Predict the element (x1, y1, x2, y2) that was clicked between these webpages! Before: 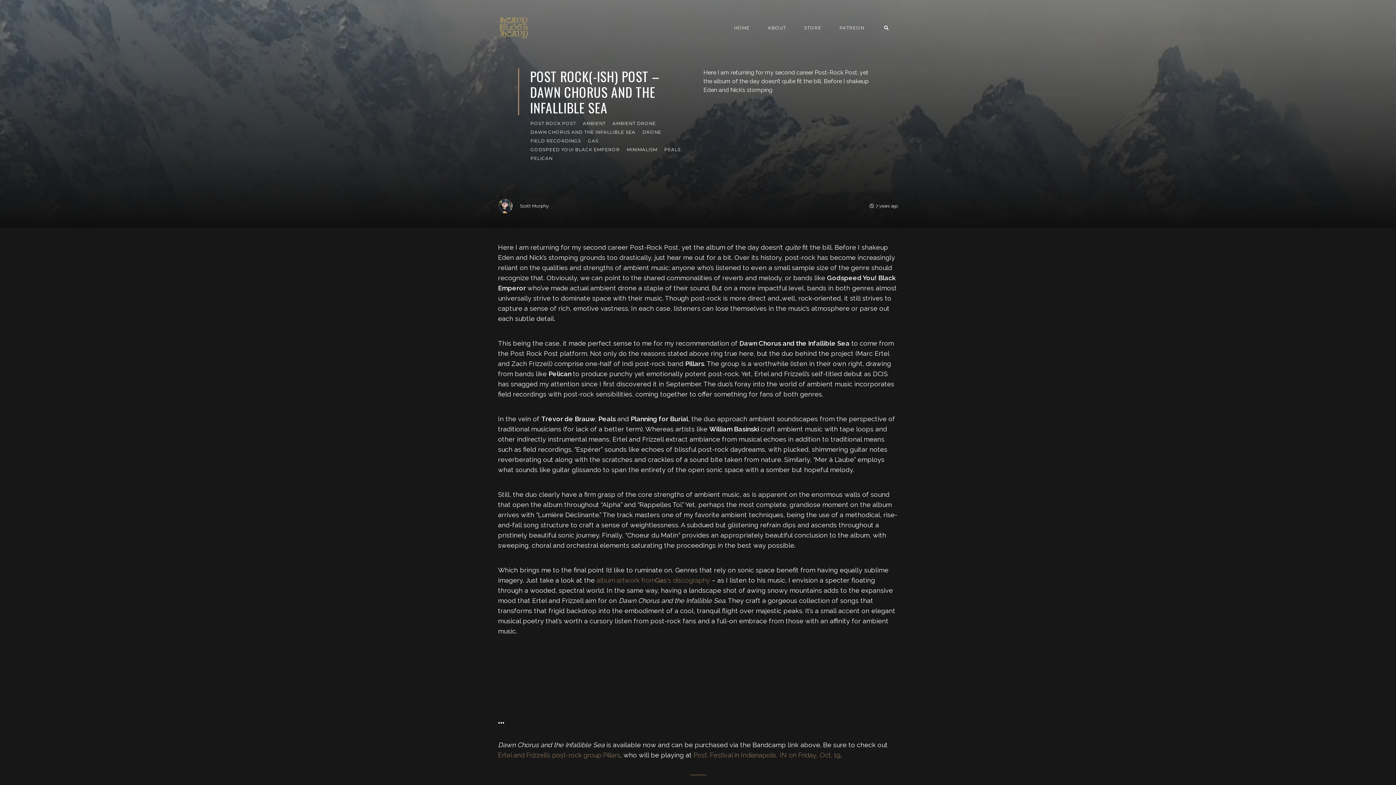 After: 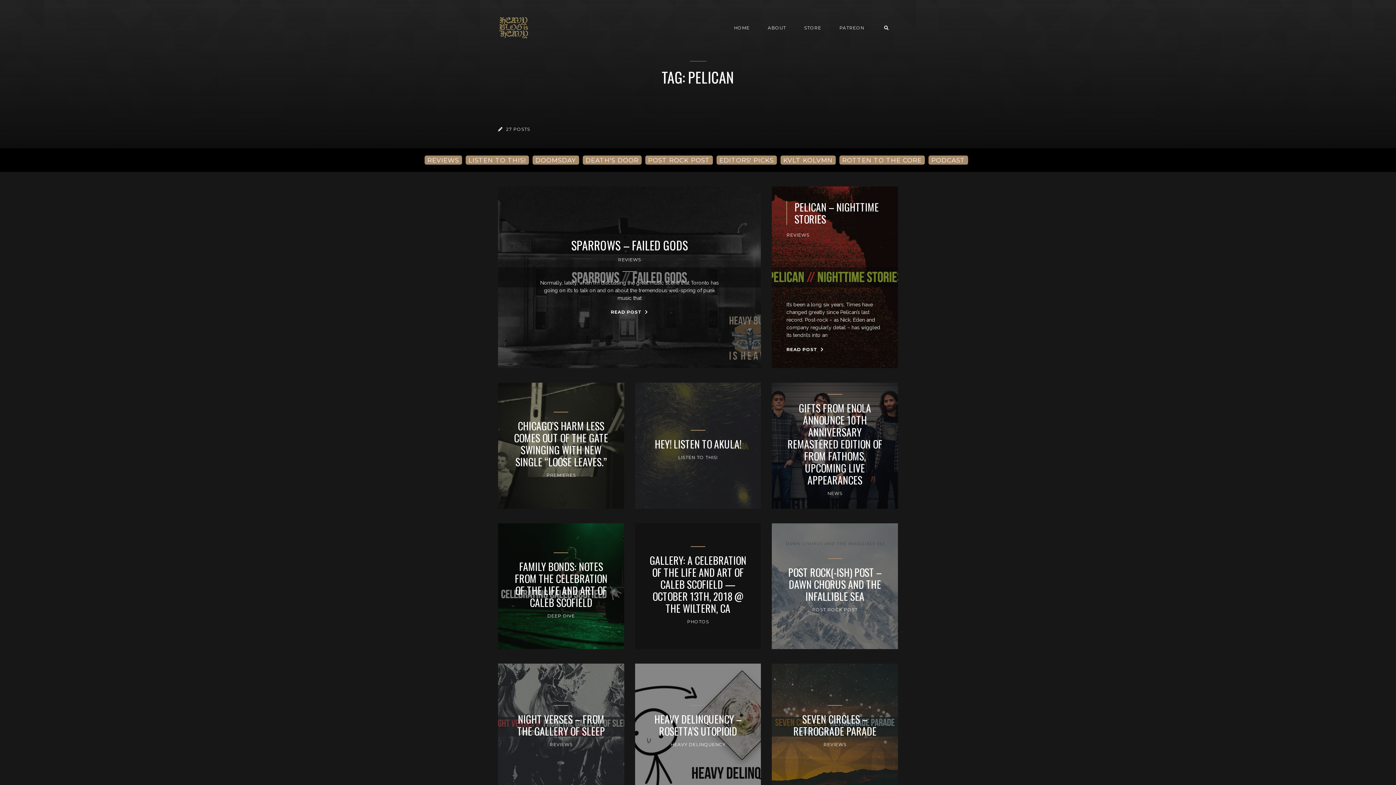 Action: label: PELICAN bbox: (530, 155, 552, 161)